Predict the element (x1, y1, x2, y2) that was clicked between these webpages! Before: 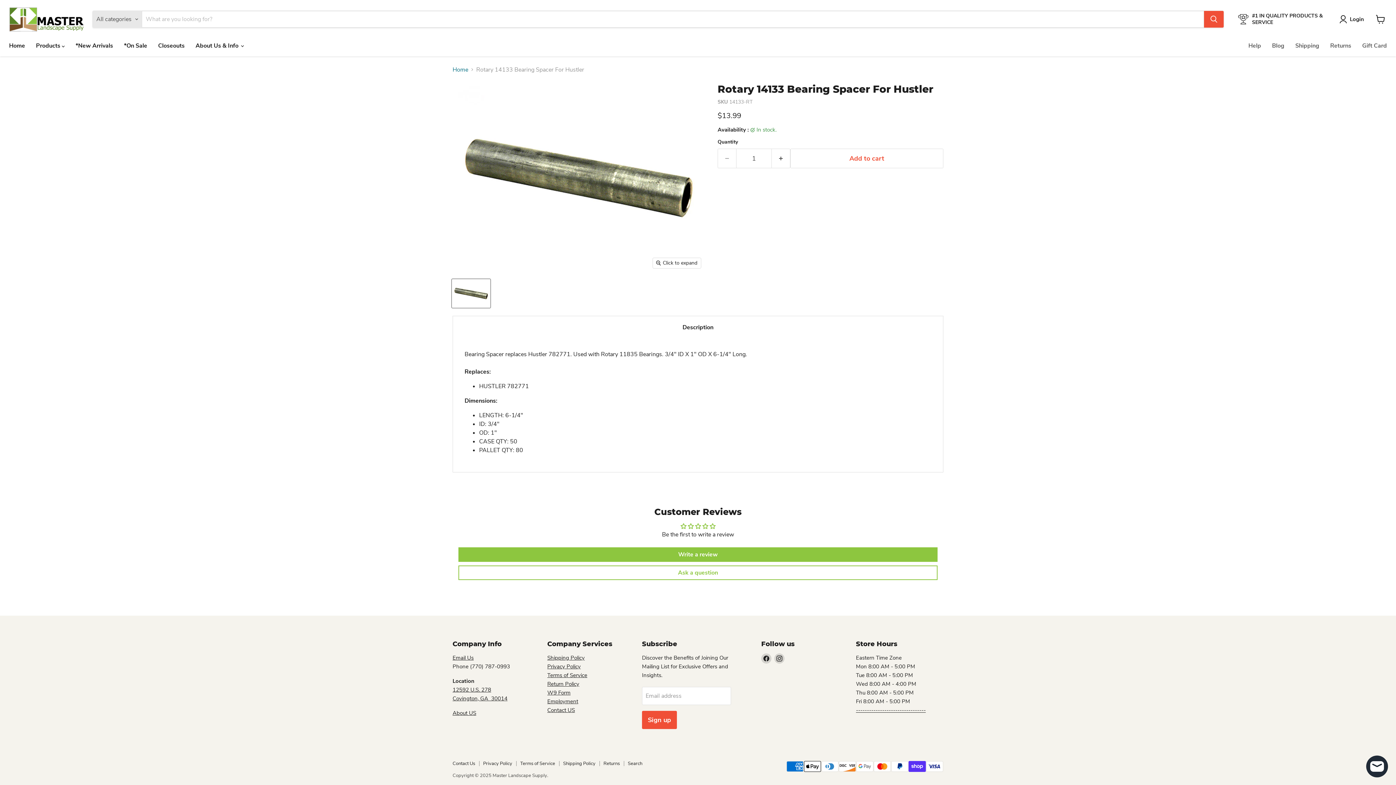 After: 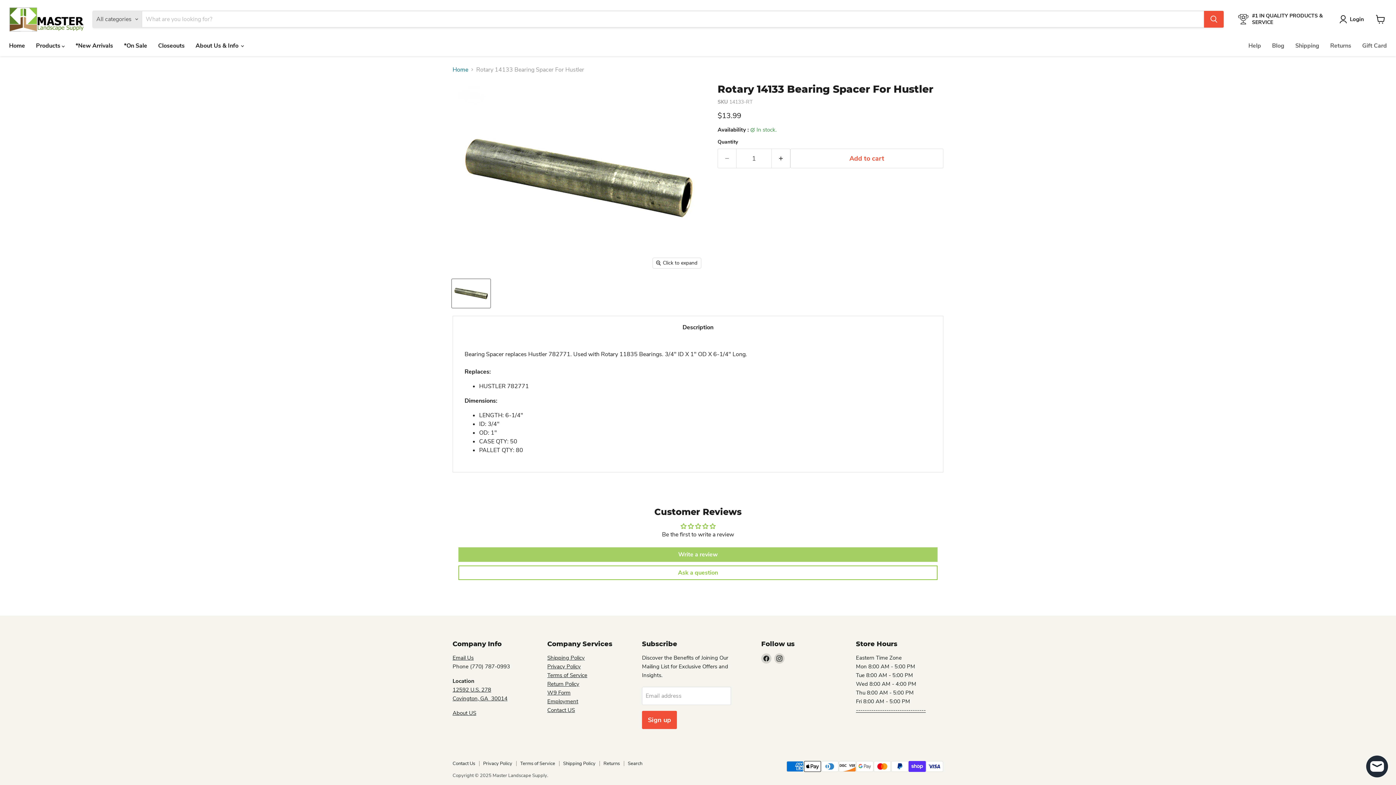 Action: bbox: (458, 547, 937, 562) label: Write a review